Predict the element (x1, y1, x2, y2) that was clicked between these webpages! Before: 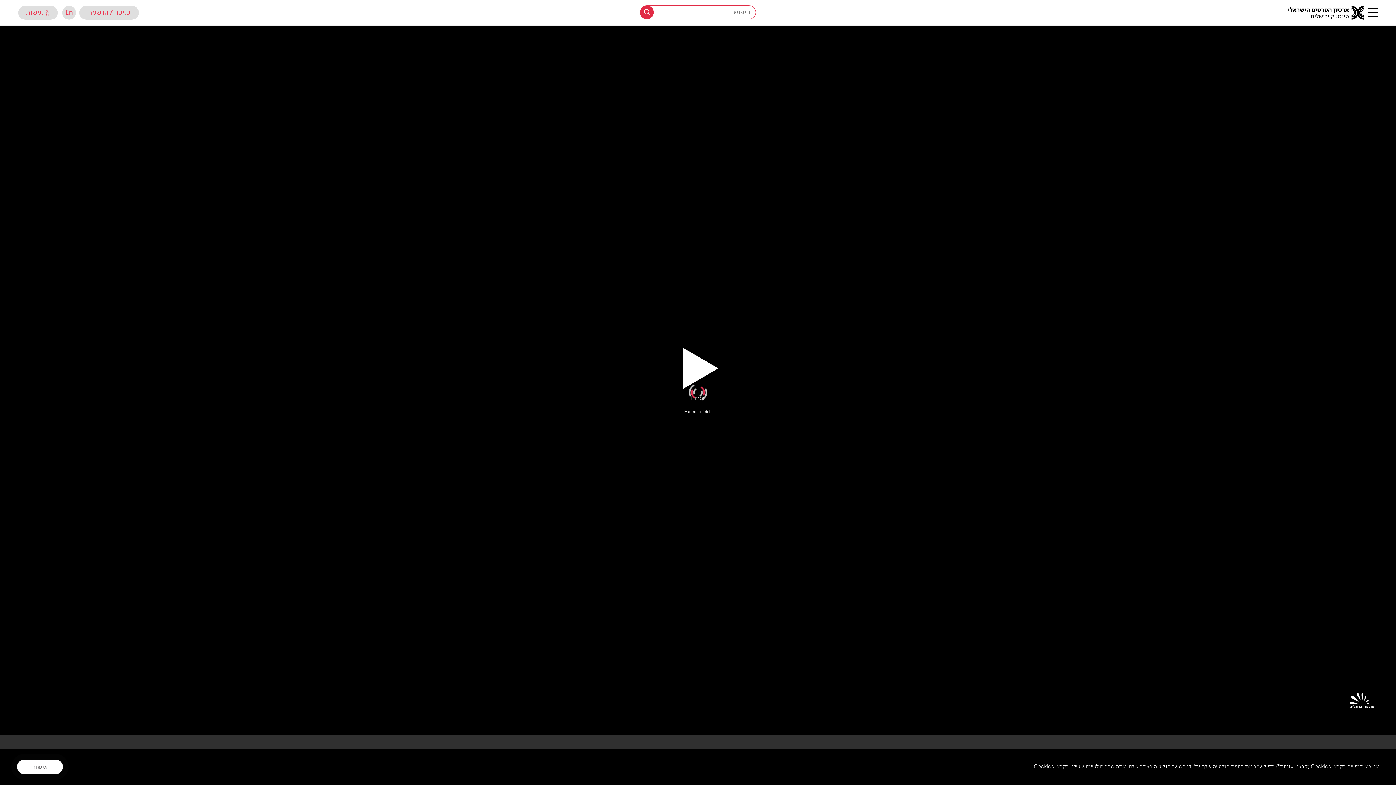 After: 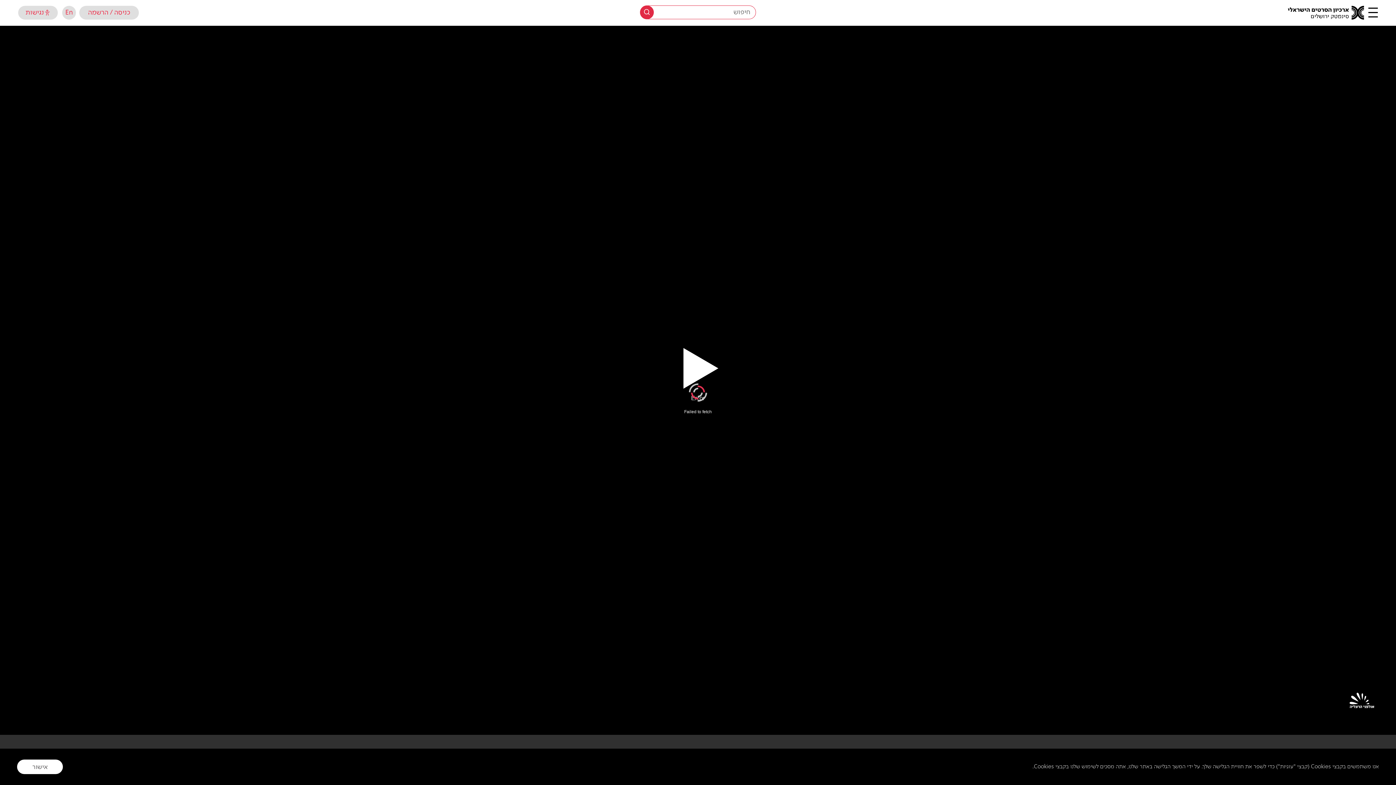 Action: bbox: (642, 364, 753, 396)